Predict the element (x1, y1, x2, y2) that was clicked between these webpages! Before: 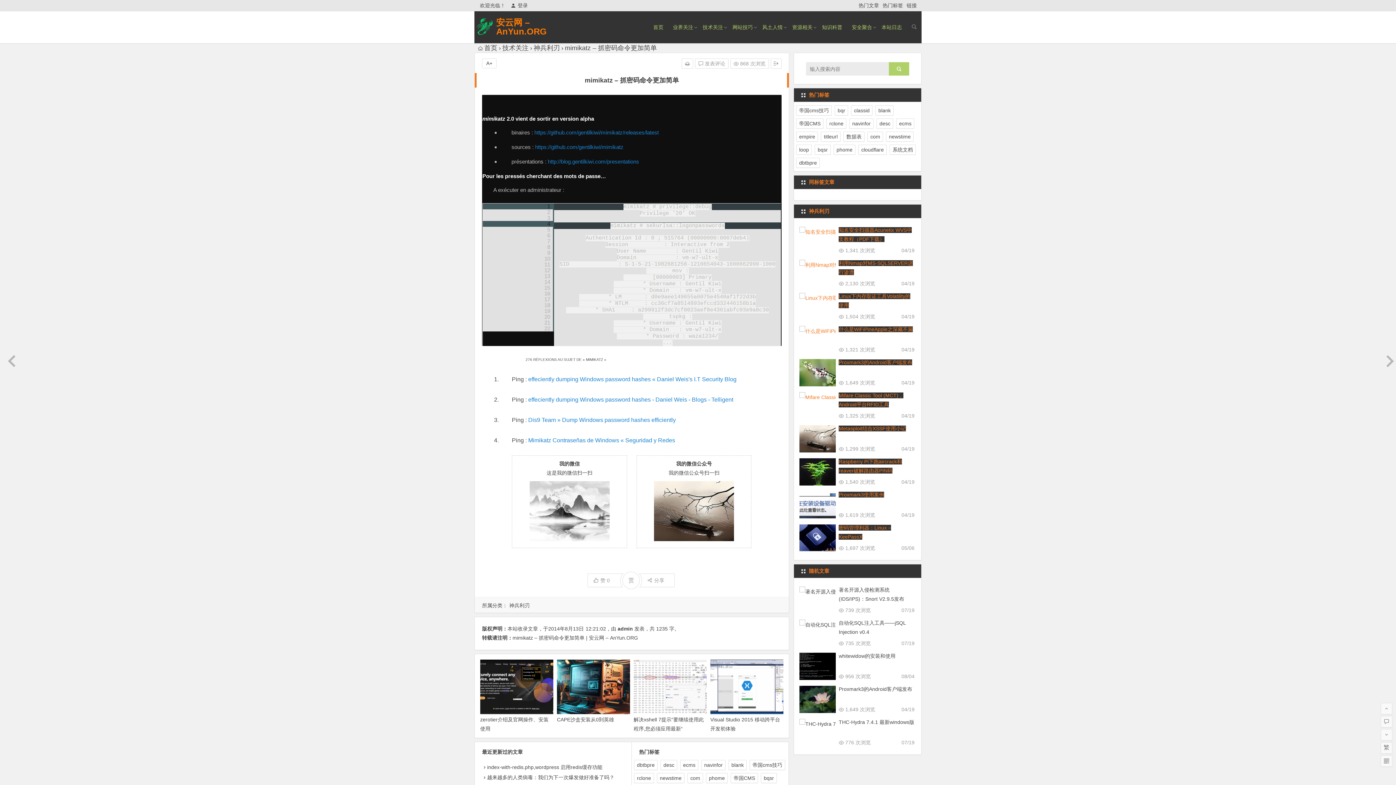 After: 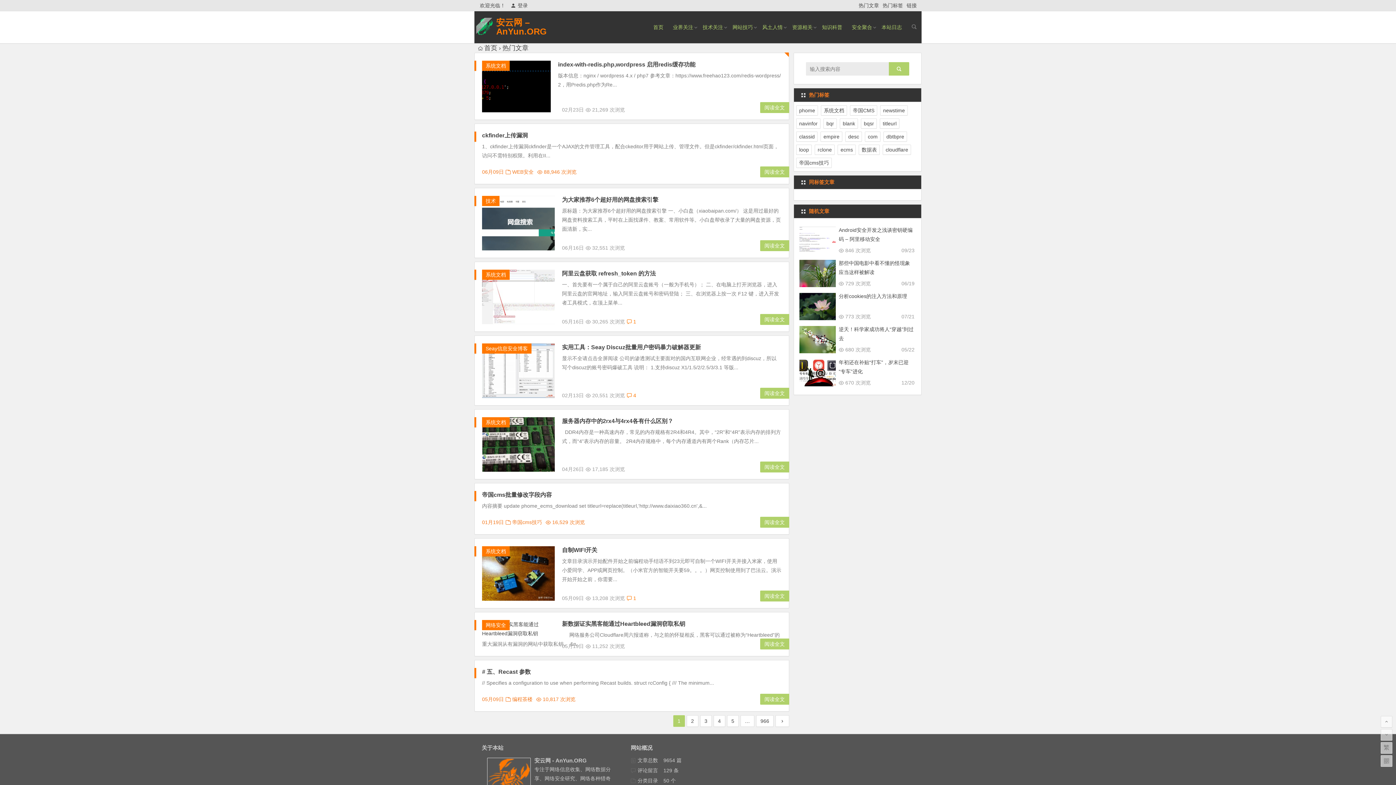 Action: bbox: (858, 2, 879, 8) label: 热门文章